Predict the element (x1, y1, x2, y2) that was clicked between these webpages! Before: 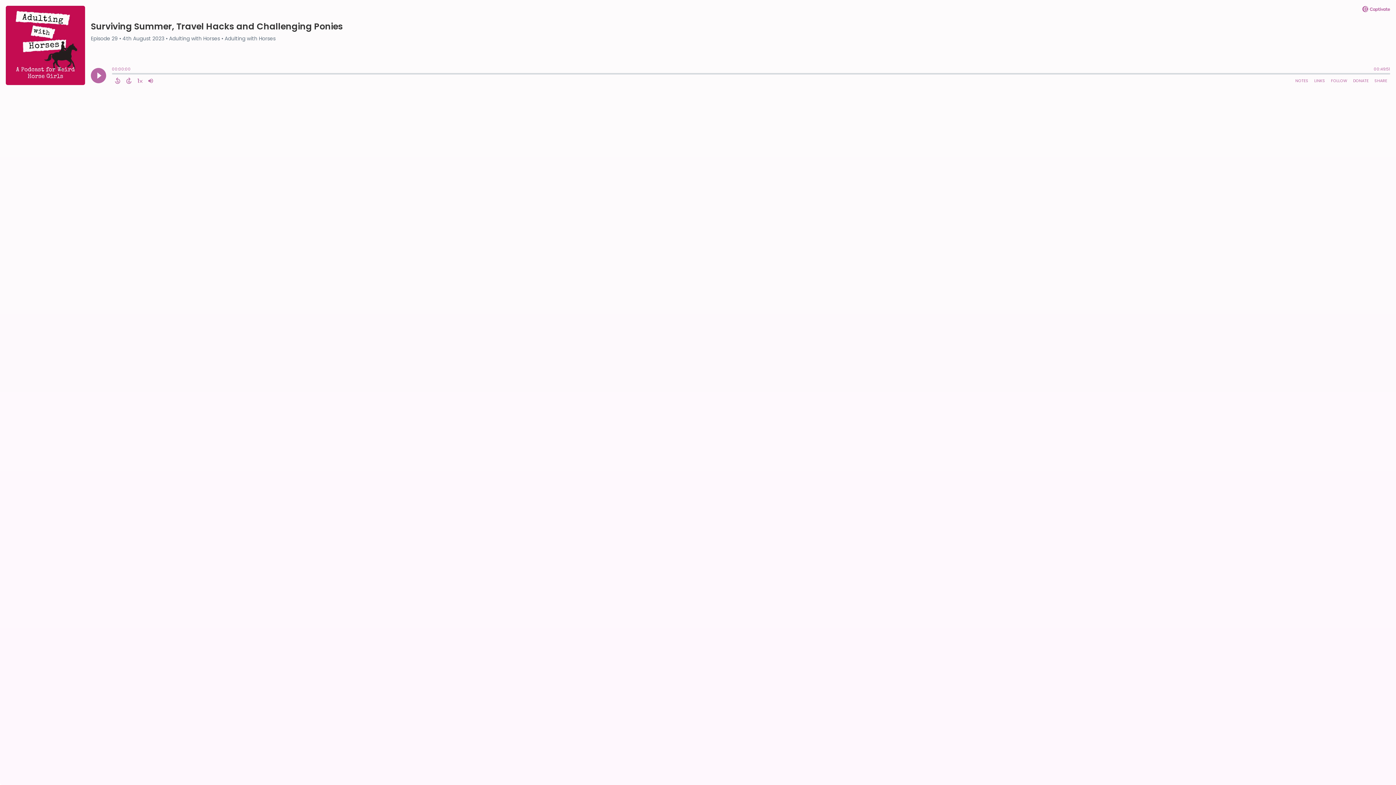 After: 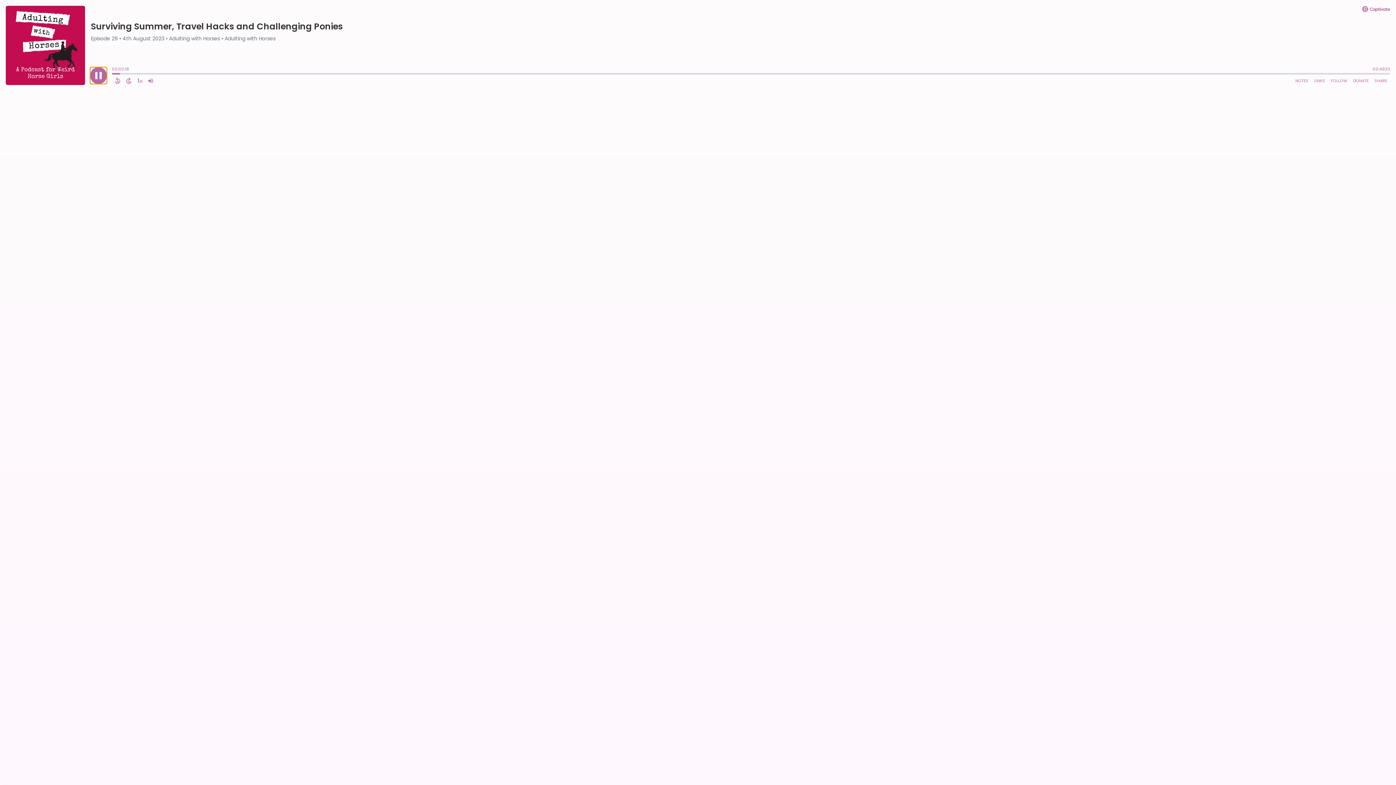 Action: bbox: (90, 68, 106, 83) label: Play